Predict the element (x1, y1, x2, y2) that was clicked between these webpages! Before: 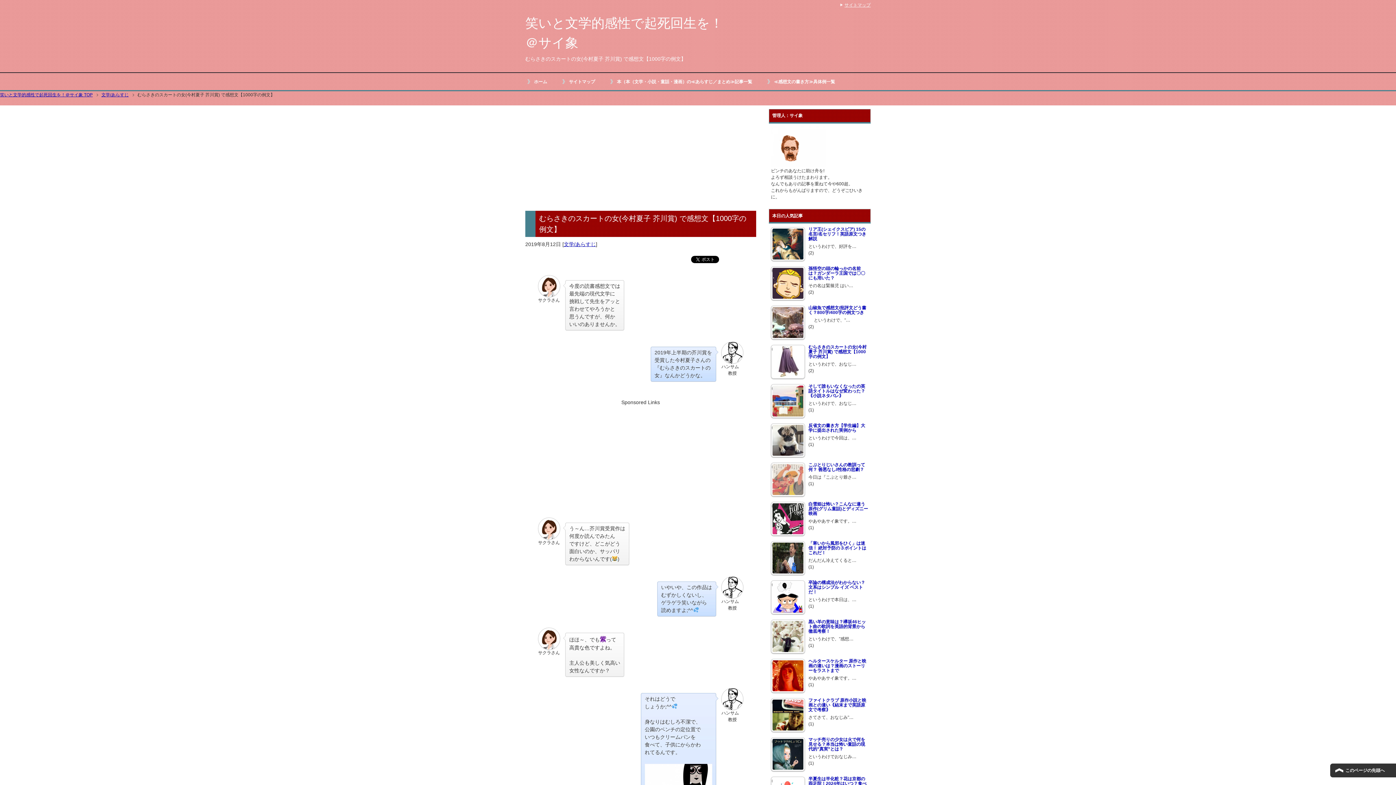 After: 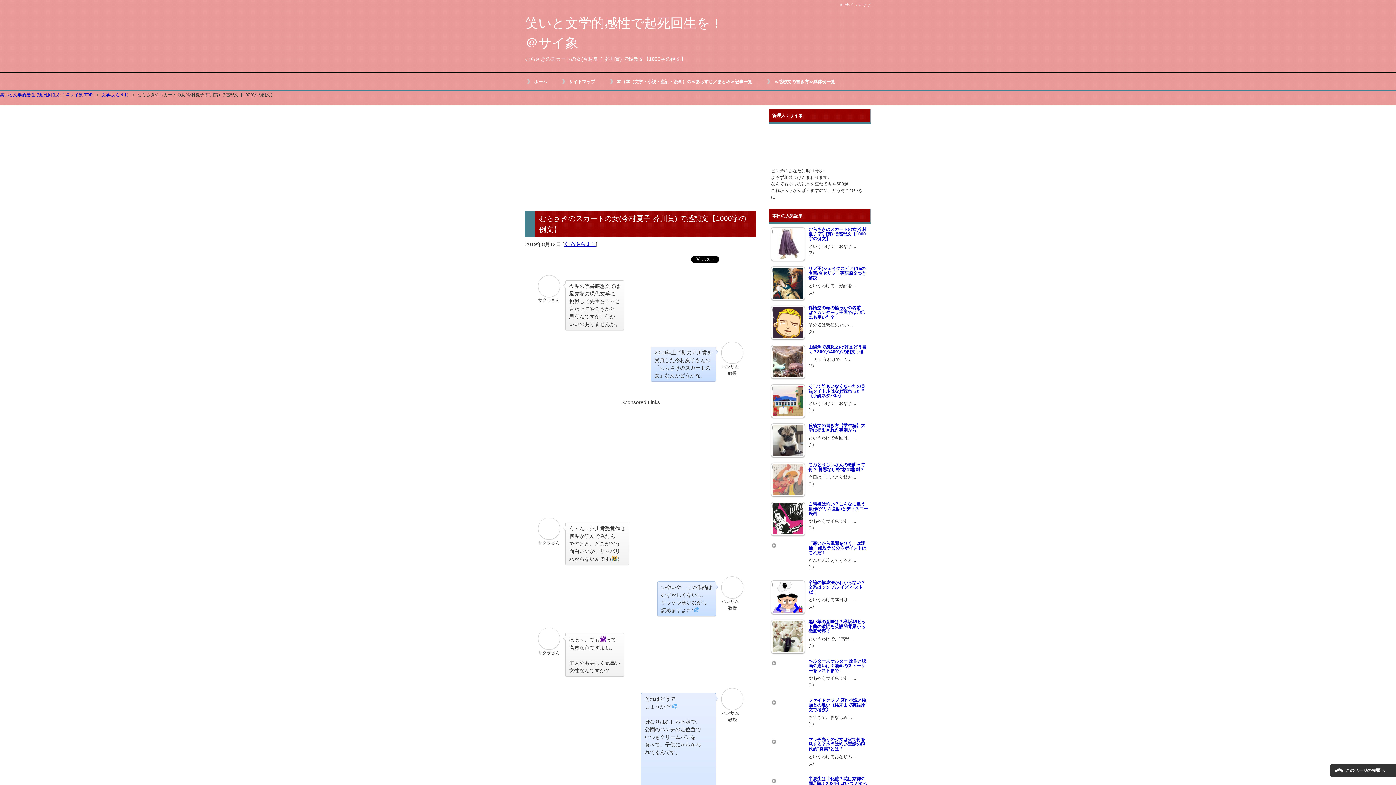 Action: label: むらさきのスカートの女(今村夏子 芥川賞) で感想文【1000字の例文】 bbox: (771, 344, 868, 360)